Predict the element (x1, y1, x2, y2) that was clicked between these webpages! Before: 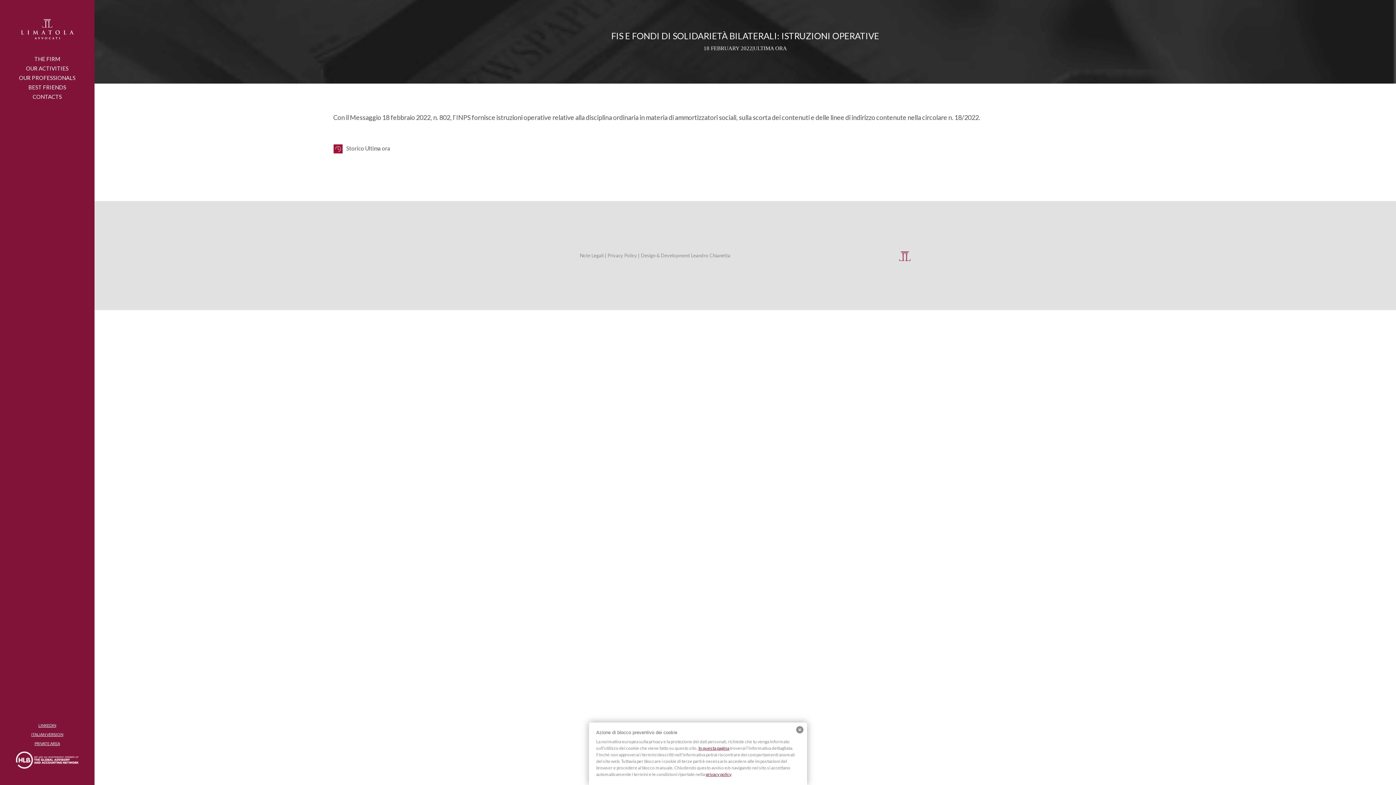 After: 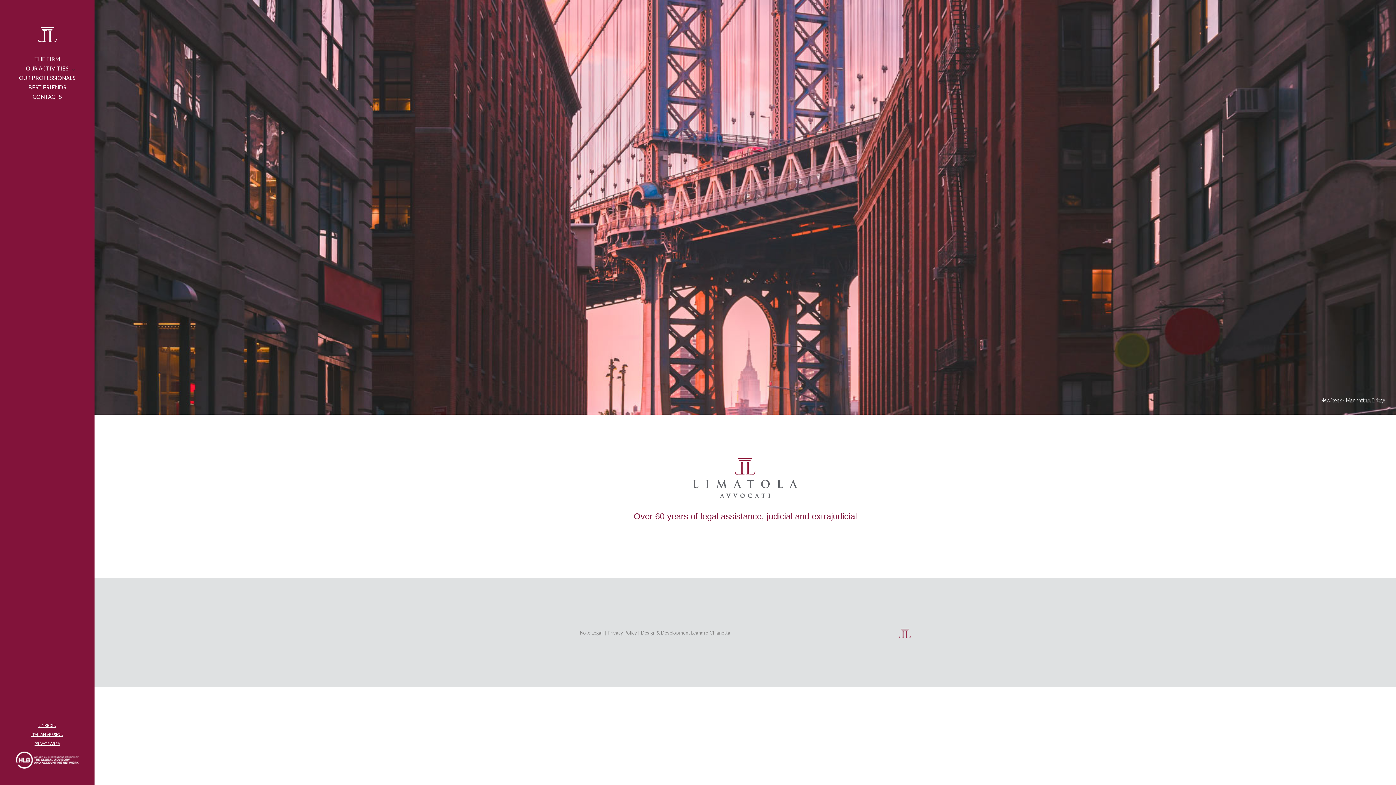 Action: bbox: (20, 19, 74, 48)